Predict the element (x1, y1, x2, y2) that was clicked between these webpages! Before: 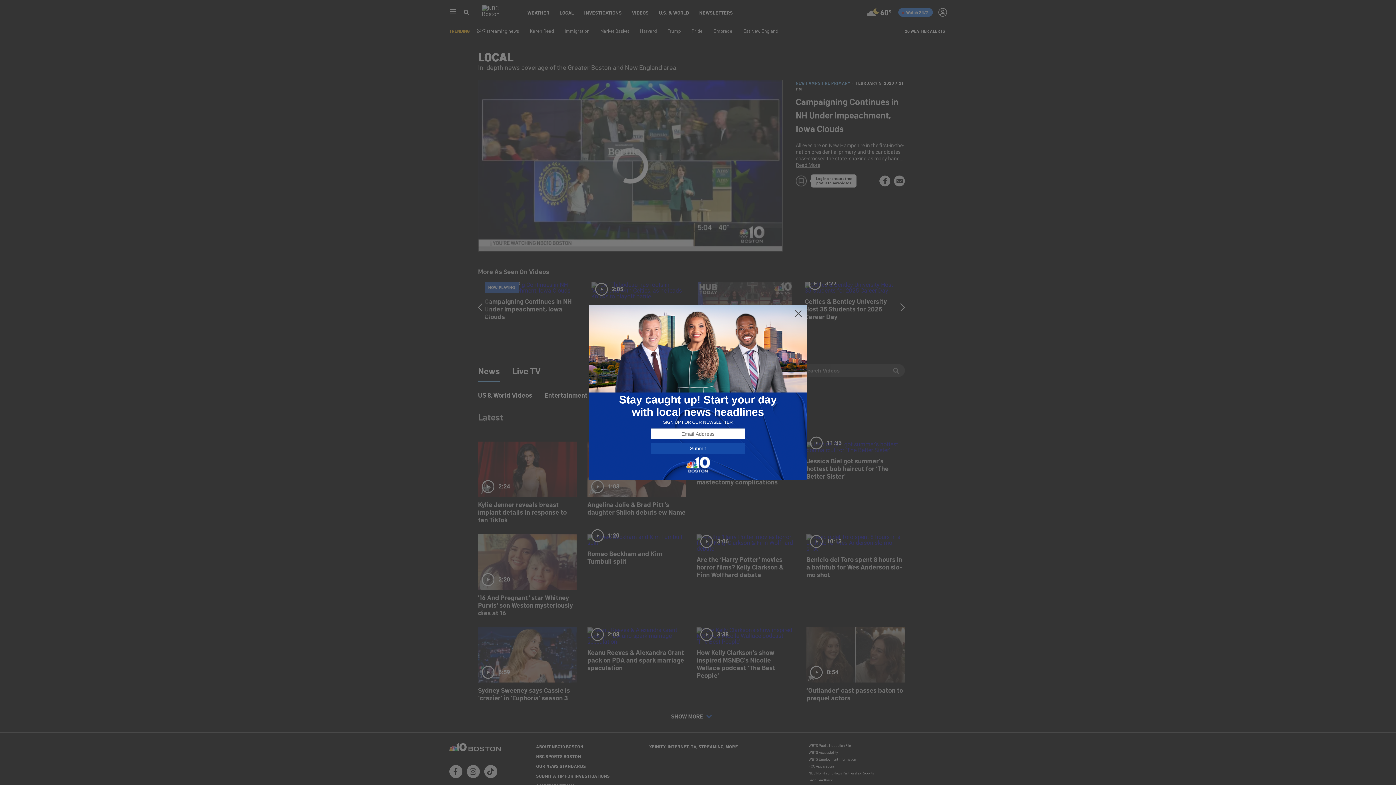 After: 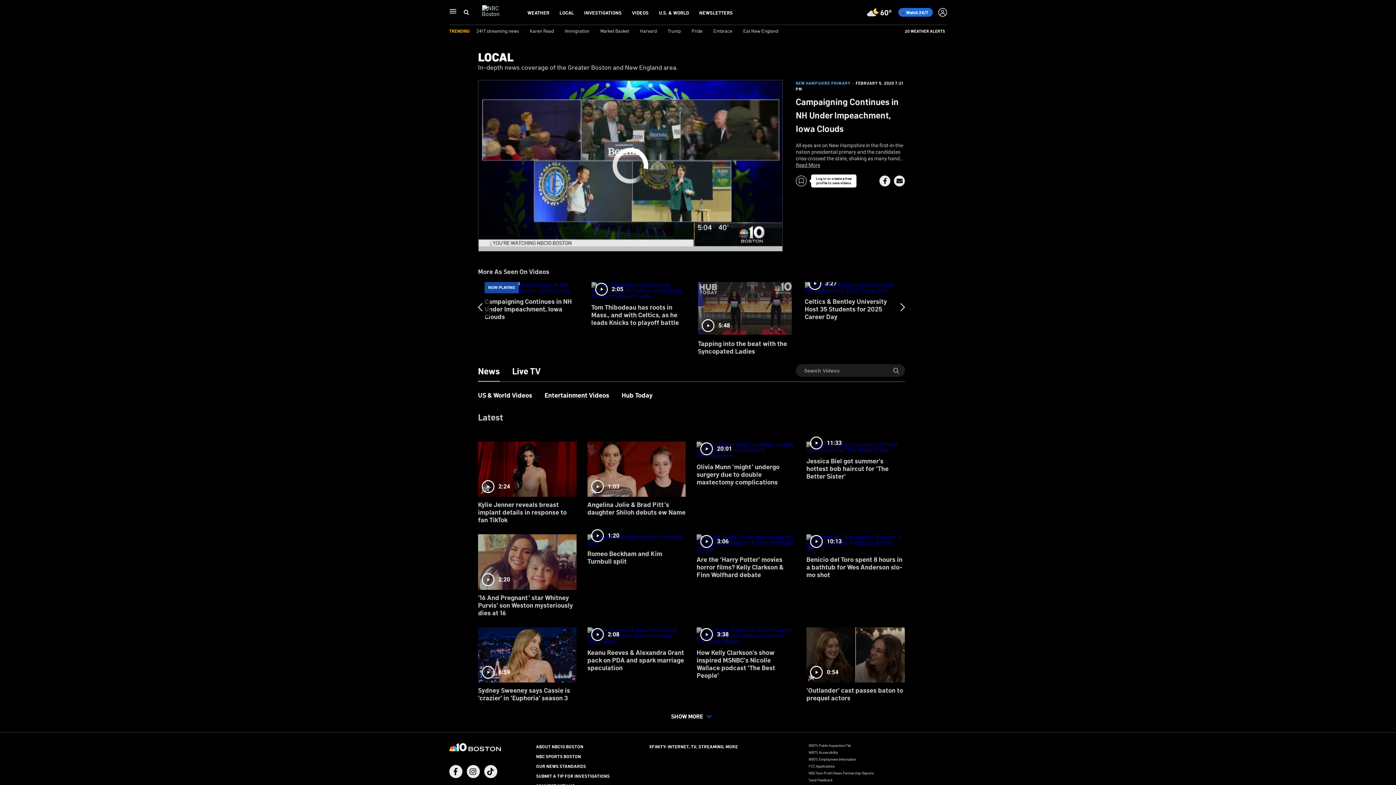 Action: bbox: (794, 309, 802, 318)